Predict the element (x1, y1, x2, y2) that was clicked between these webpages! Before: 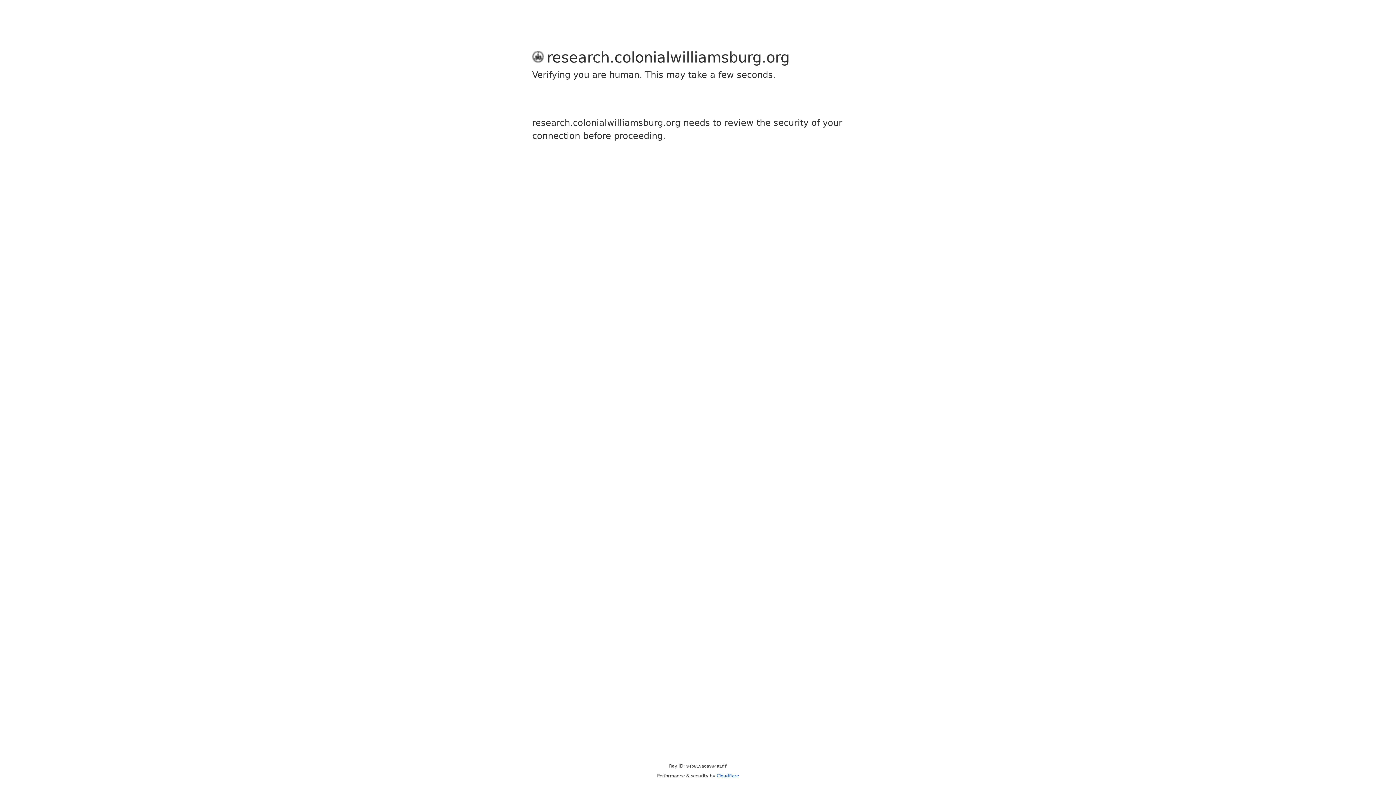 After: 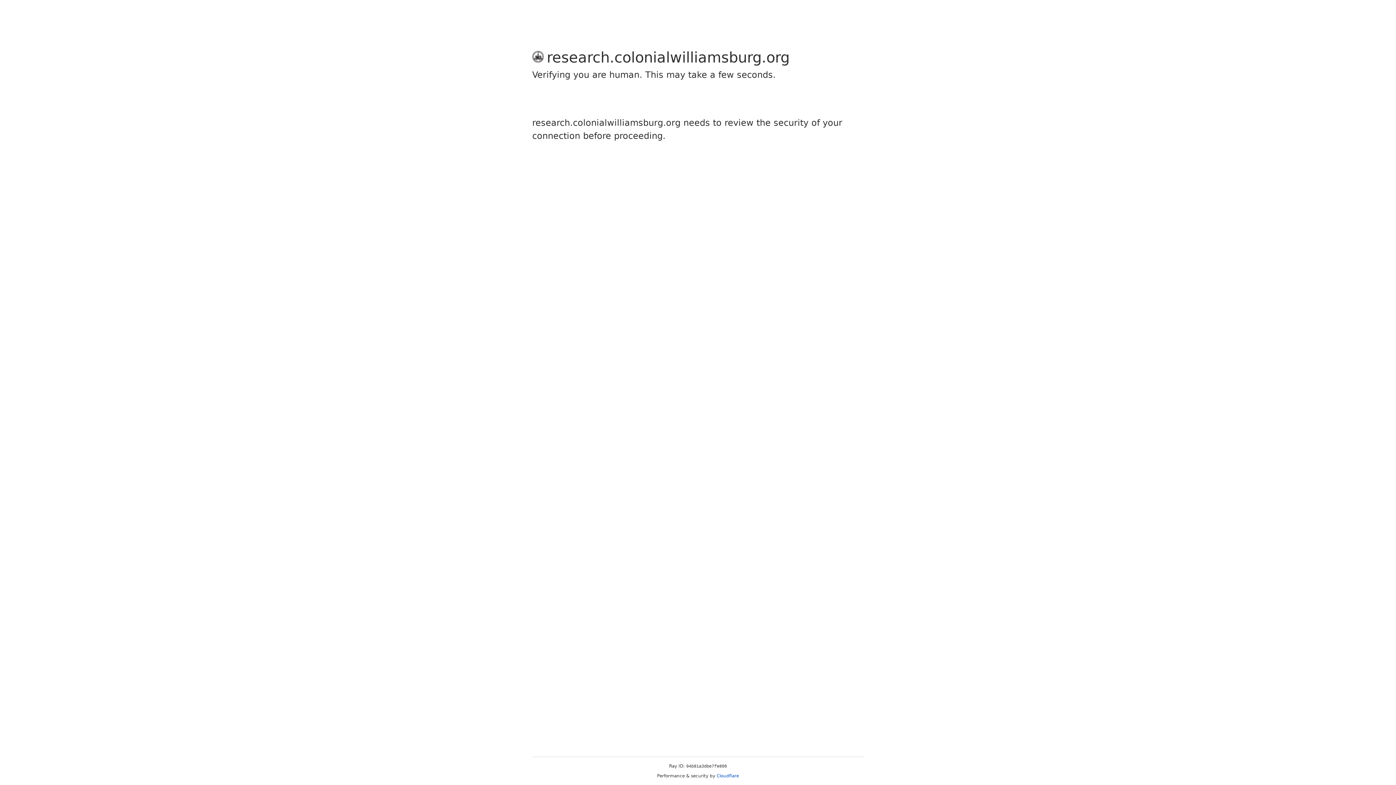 Action: bbox: (716, 773, 739, 778) label: Cloudflare